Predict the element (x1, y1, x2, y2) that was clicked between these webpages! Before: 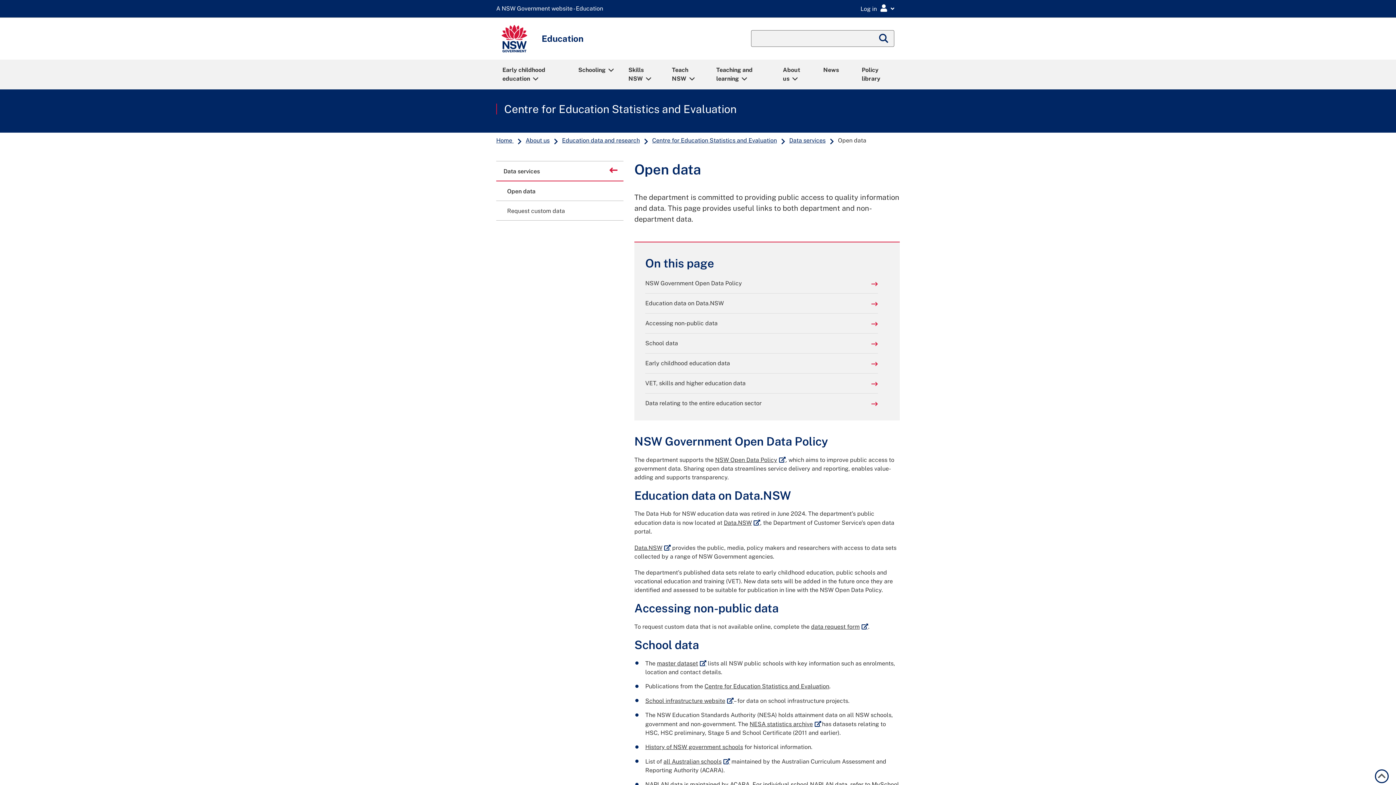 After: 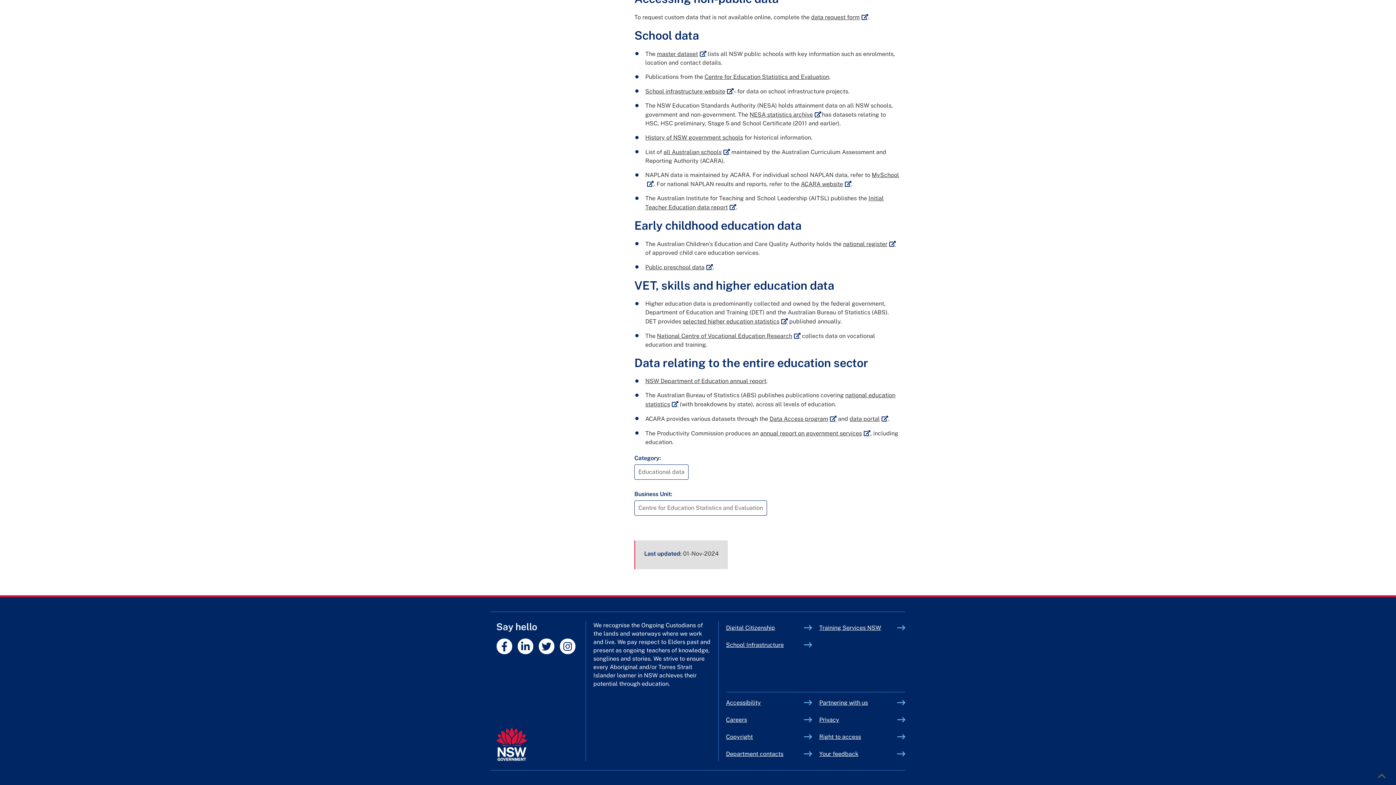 Action: label: Data relating to the entire education sector bbox: (645, 399, 878, 408)